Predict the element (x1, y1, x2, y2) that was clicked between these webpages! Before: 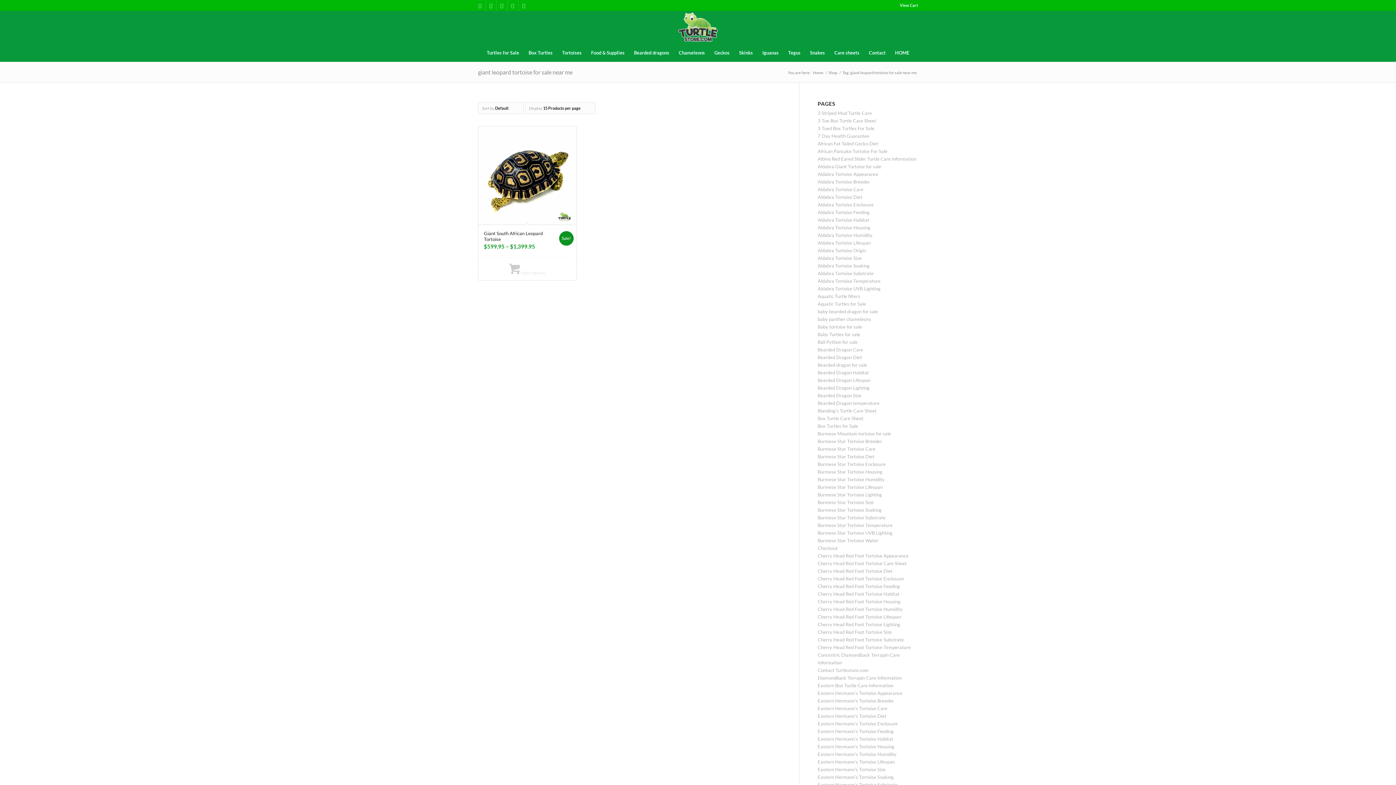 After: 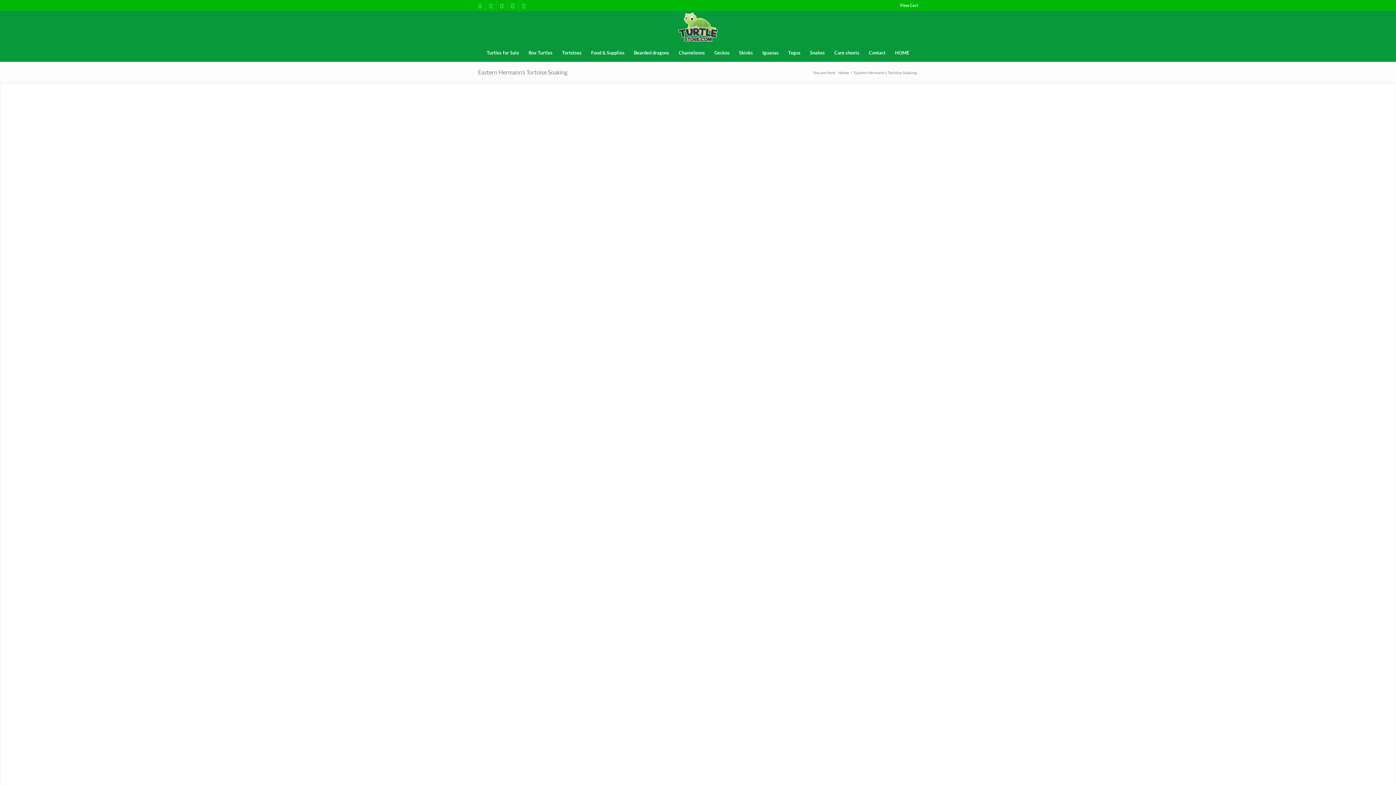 Action: bbox: (817, 774, 893, 780) label: Eastern Hermann’s Tortoise Soaking